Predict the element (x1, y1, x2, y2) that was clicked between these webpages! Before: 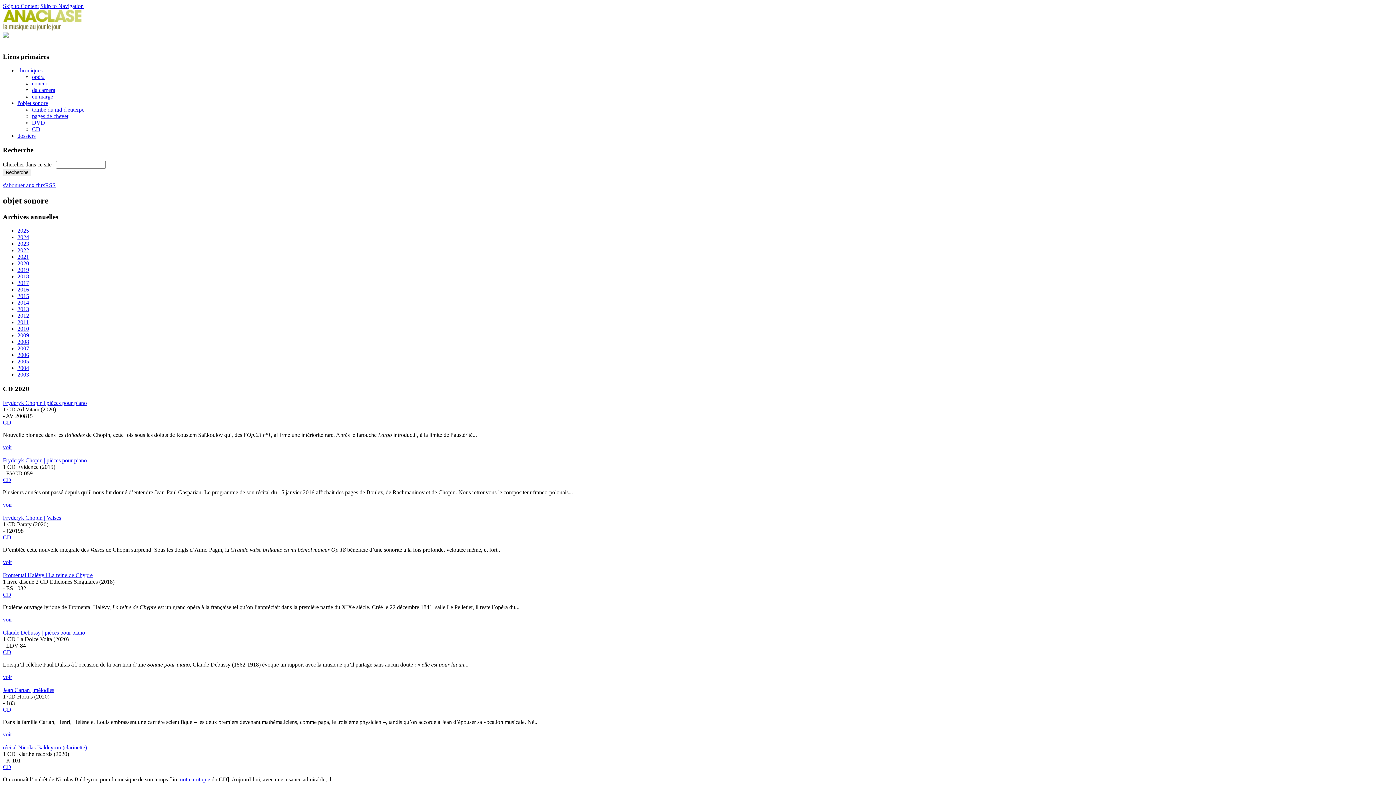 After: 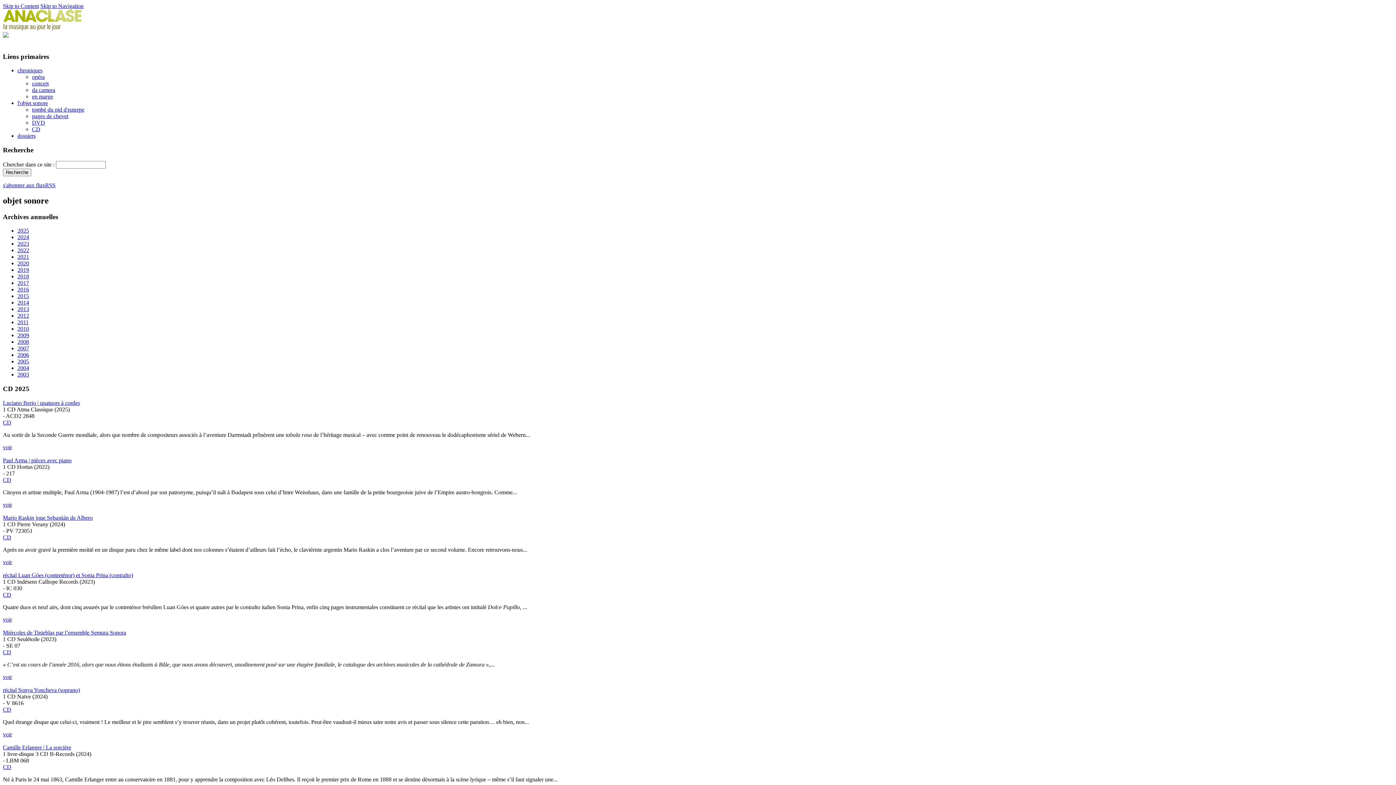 Action: bbox: (32, 126, 40, 132) label: CD